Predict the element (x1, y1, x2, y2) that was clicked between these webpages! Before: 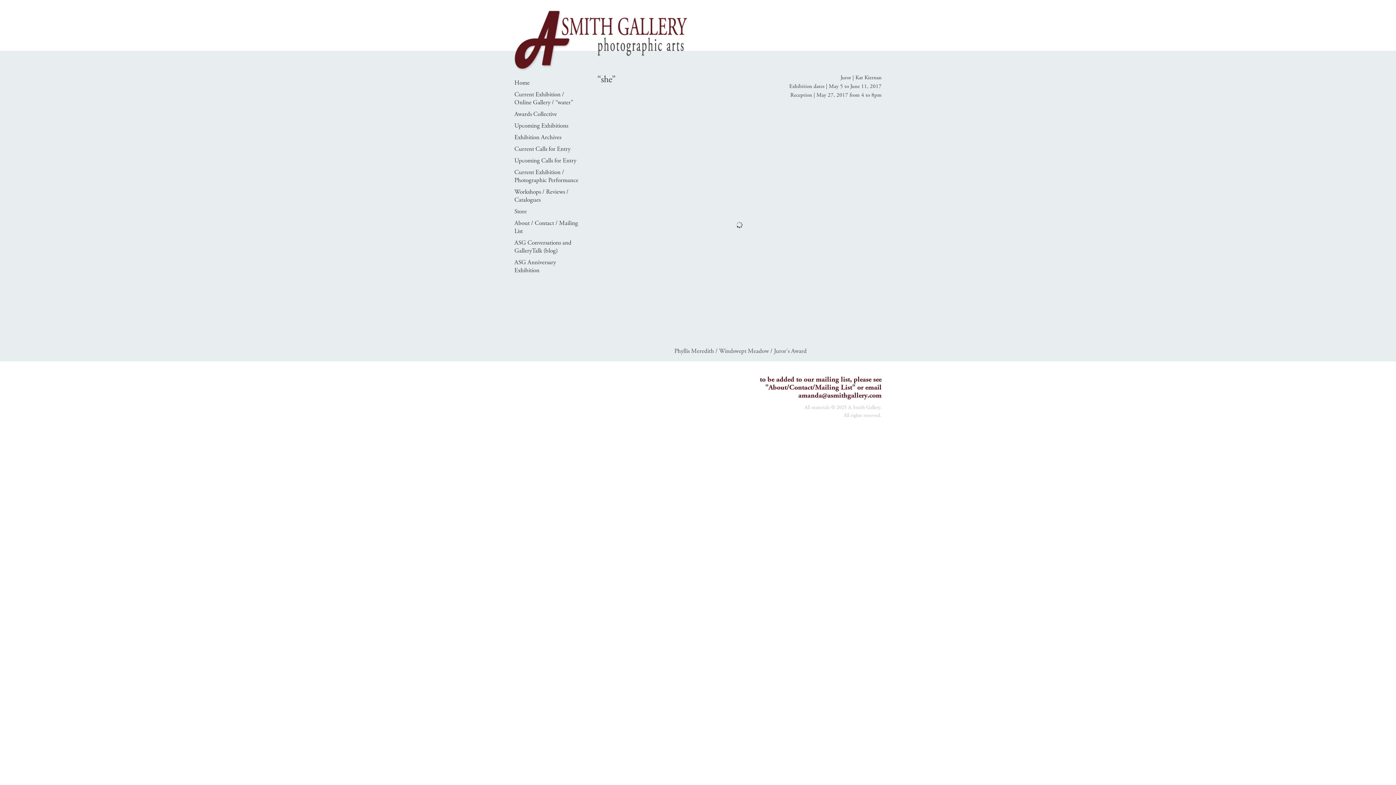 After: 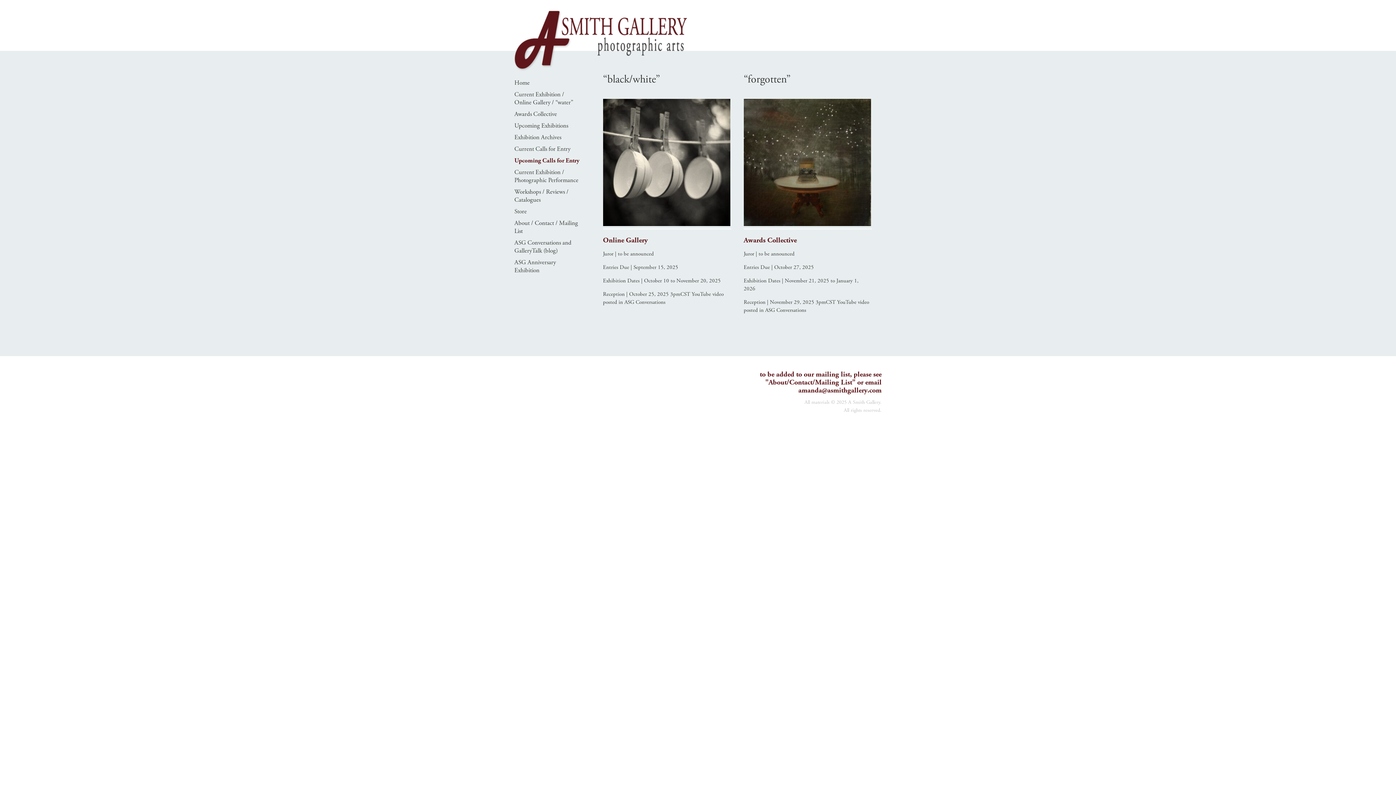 Action: label: Upcoming Calls for Entry bbox: (514, 156, 576, 164)